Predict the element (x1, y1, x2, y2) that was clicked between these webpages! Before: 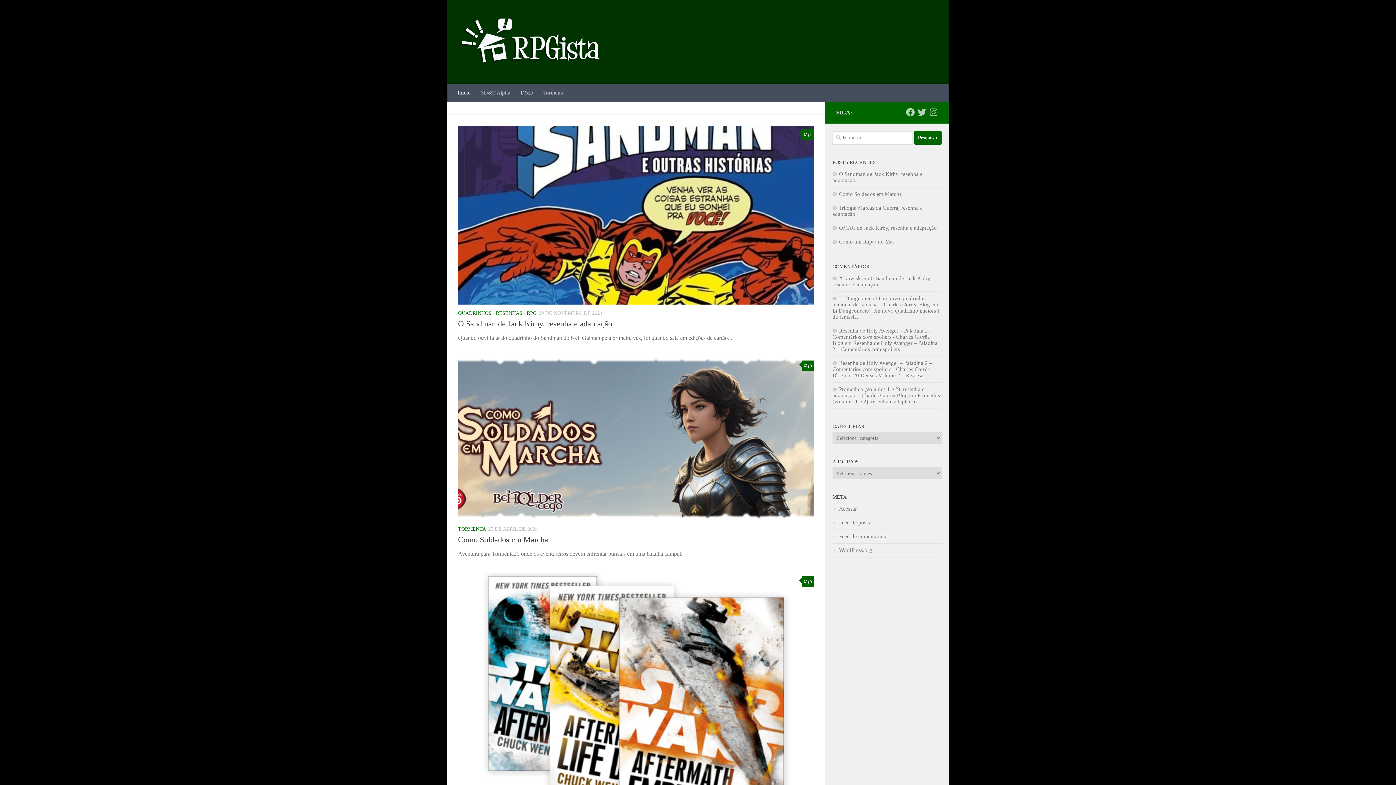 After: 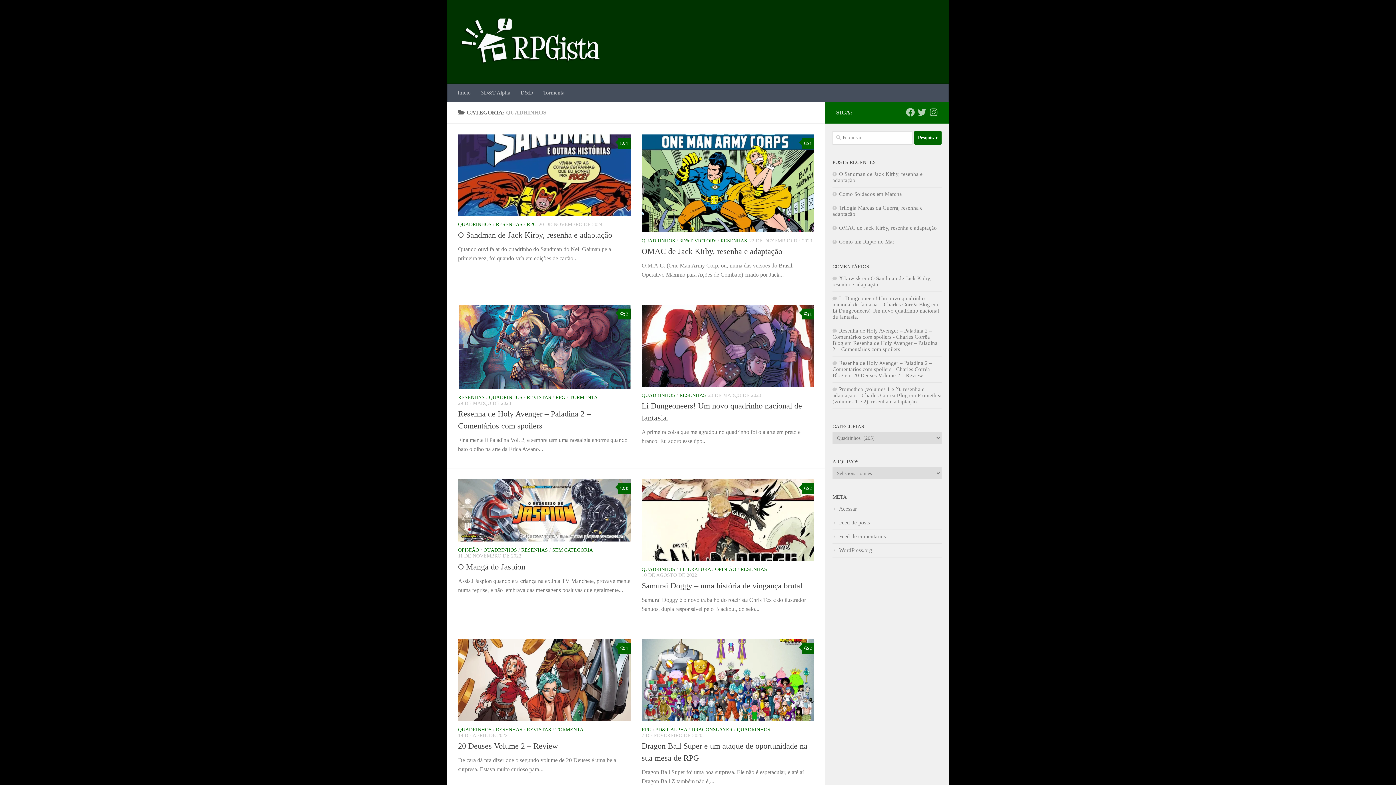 Action: label: QUADRINHOS bbox: (458, 310, 491, 315)